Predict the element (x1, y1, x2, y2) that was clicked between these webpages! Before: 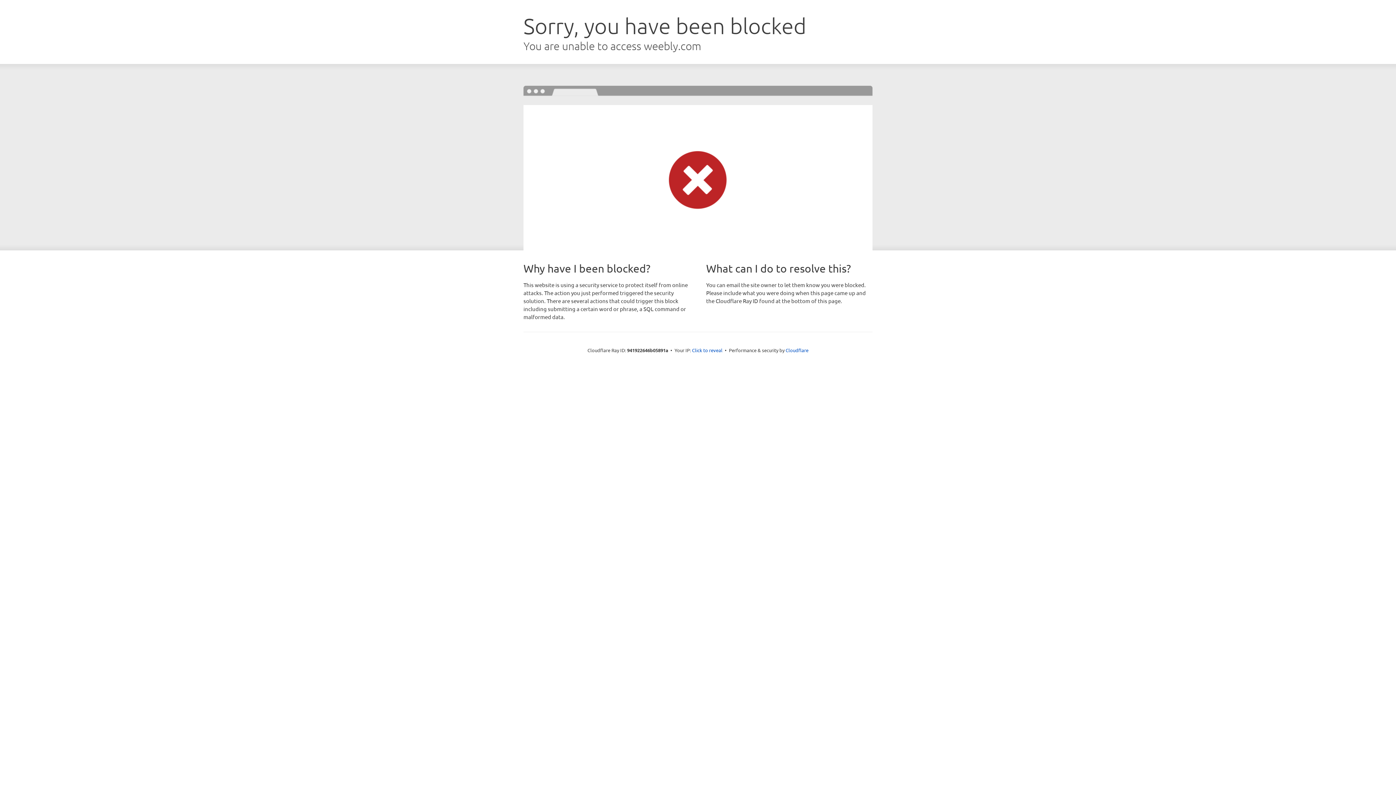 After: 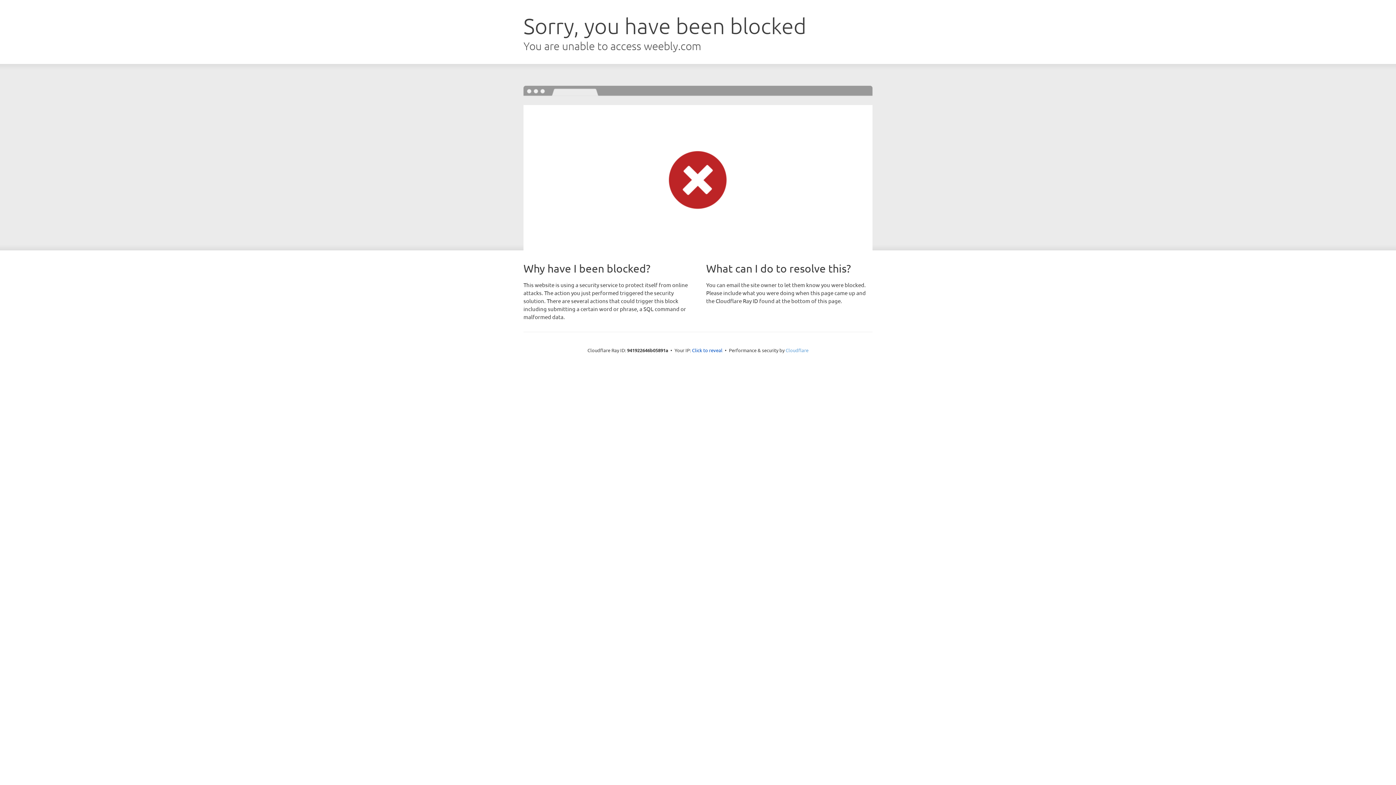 Action: bbox: (785, 347, 808, 353) label: Cloudflare